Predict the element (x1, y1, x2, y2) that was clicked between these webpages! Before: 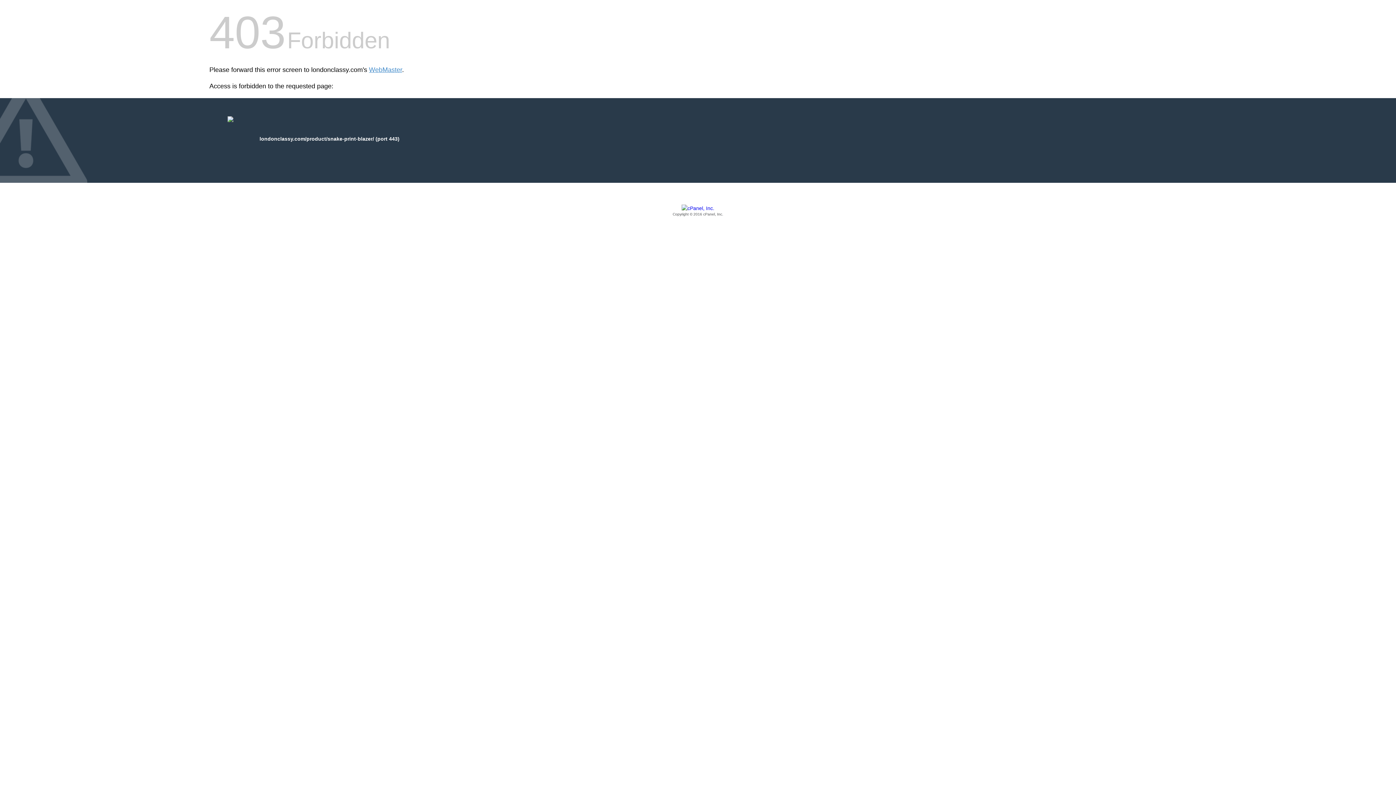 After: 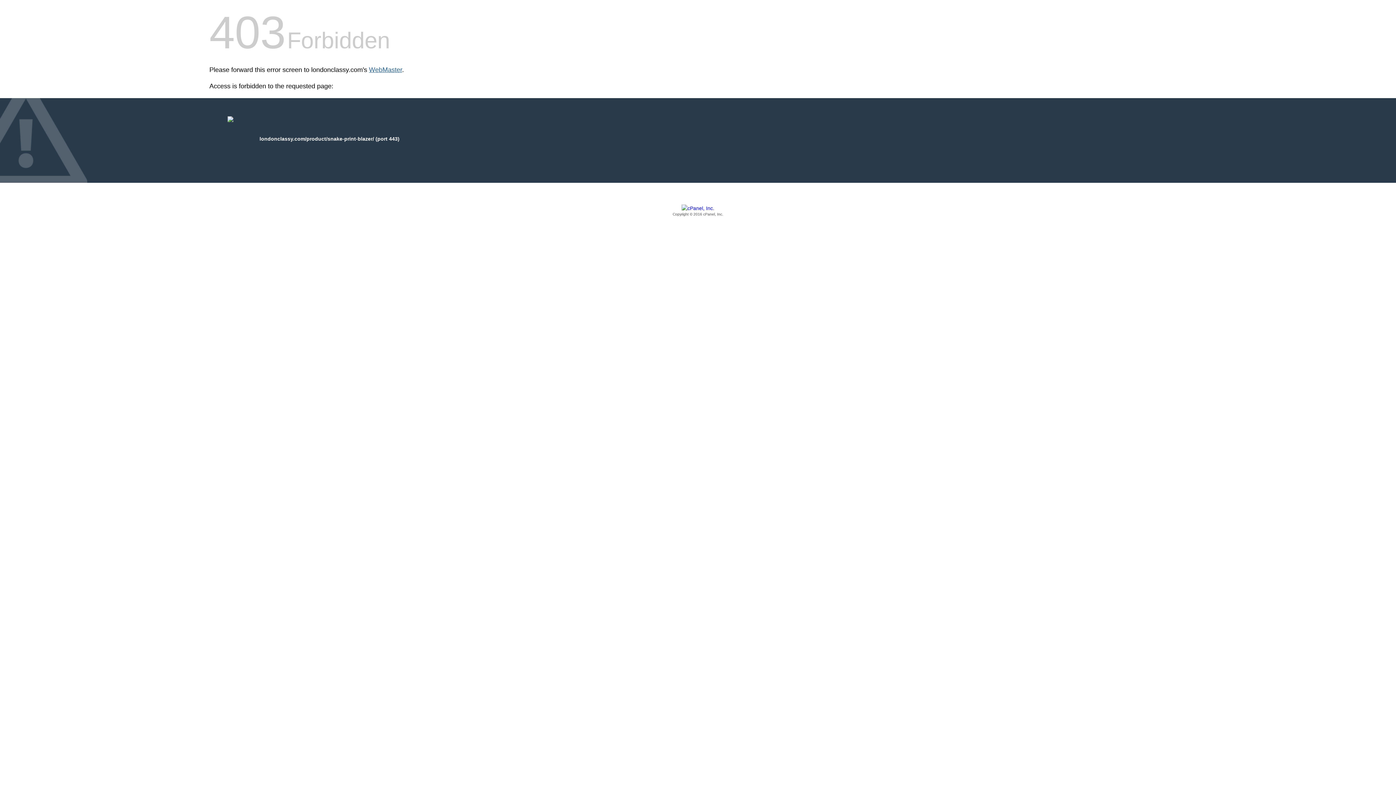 Action: bbox: (369, 66, 402, 73) label: WebMaster